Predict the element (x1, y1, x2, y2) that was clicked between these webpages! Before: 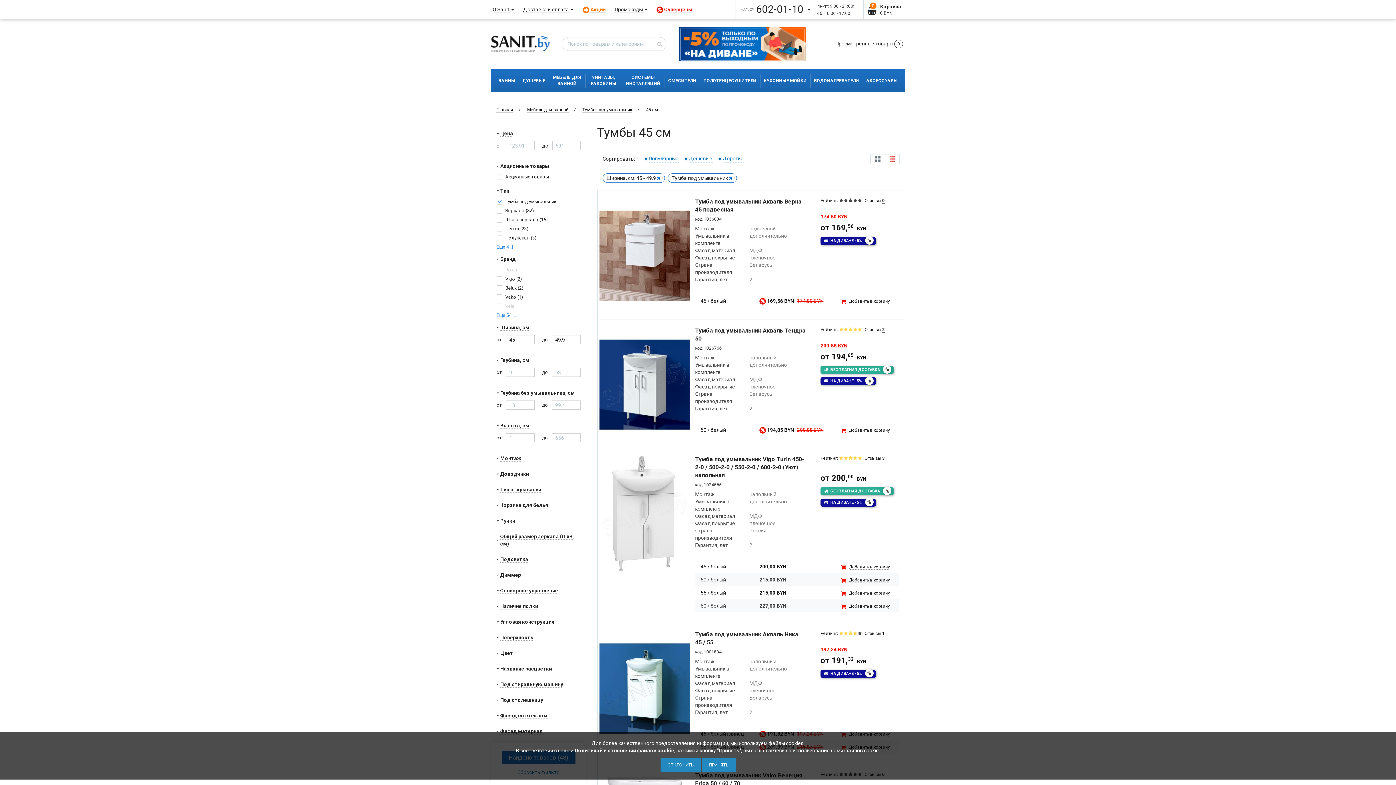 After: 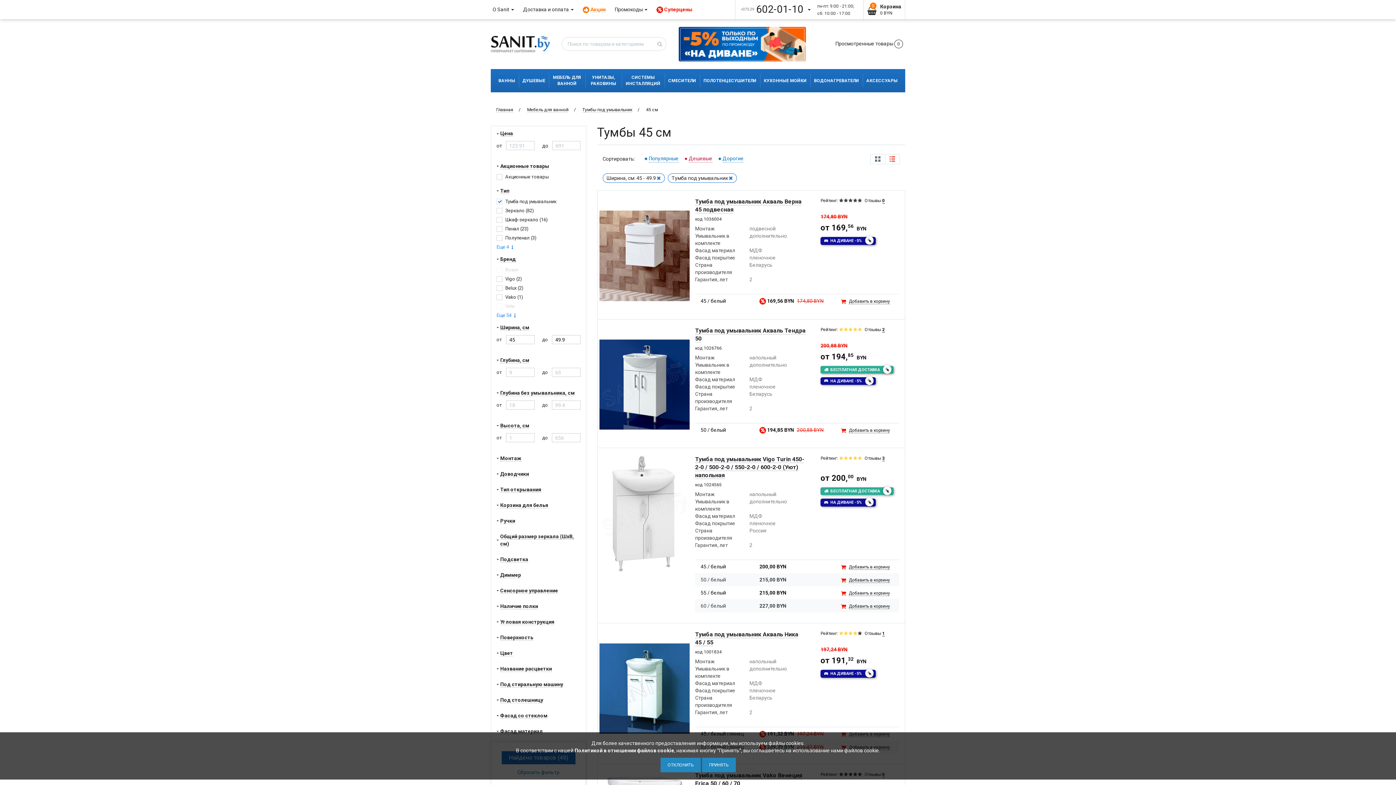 Action: bbox: (688, 154, 712, 162) label: Дешевые